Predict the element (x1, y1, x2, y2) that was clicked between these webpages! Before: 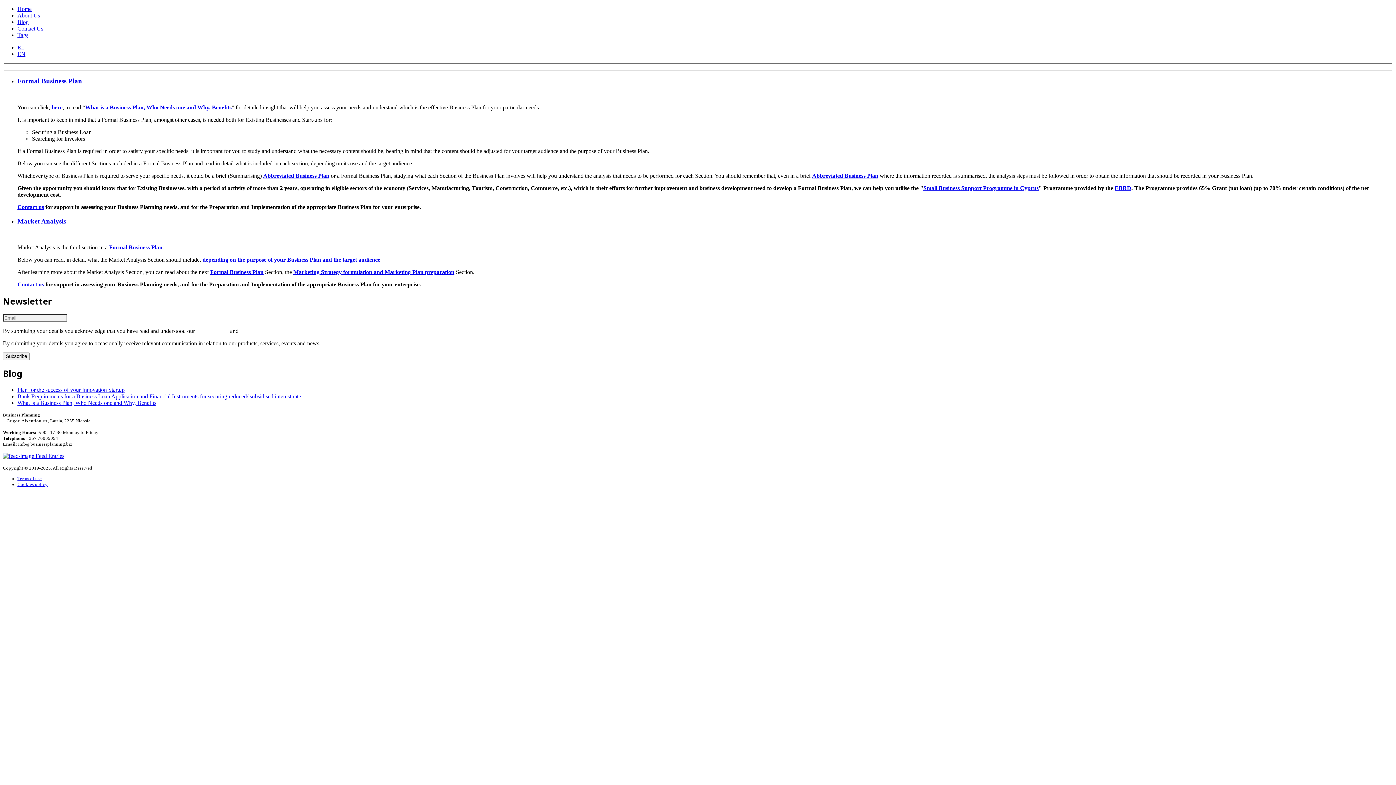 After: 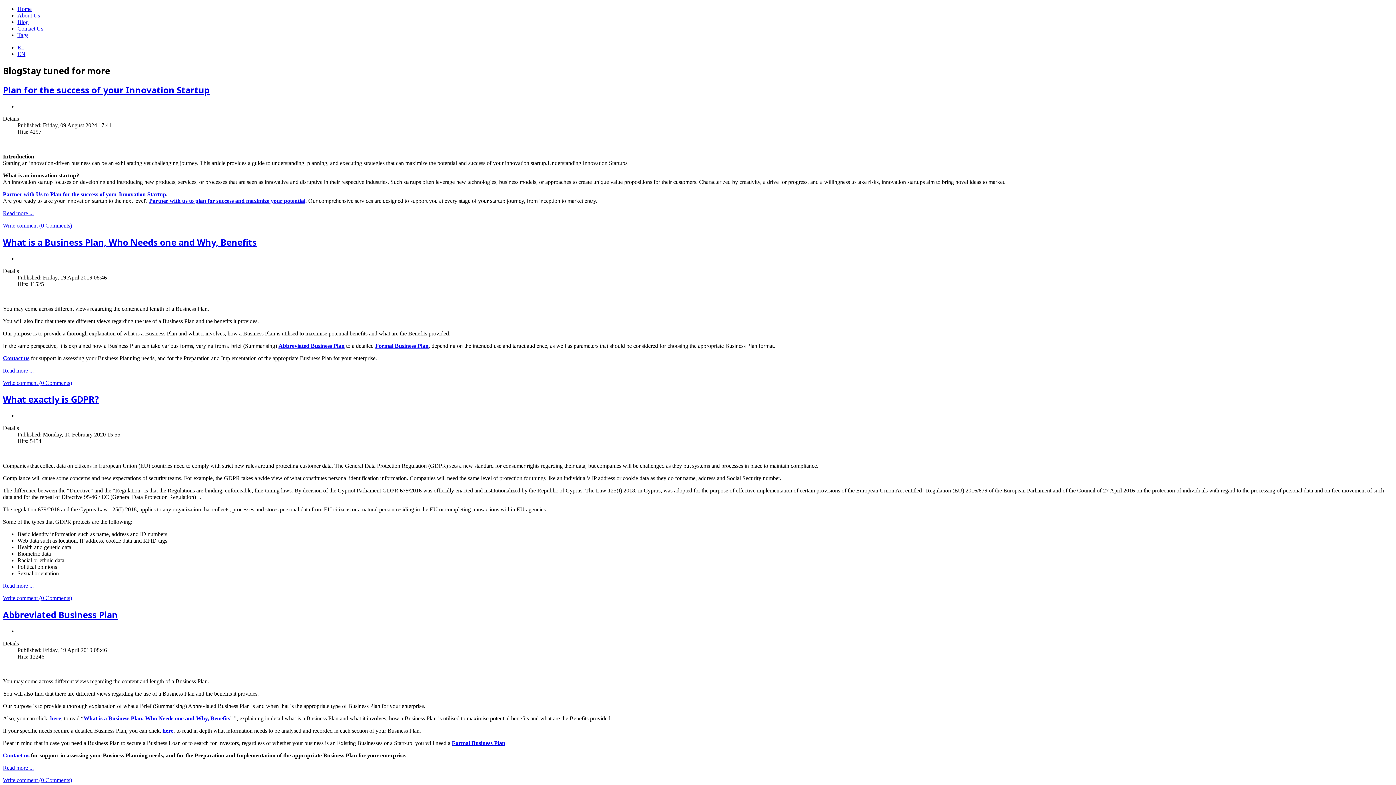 Action: label: Blog bbox: (17, 18, 28, 25)